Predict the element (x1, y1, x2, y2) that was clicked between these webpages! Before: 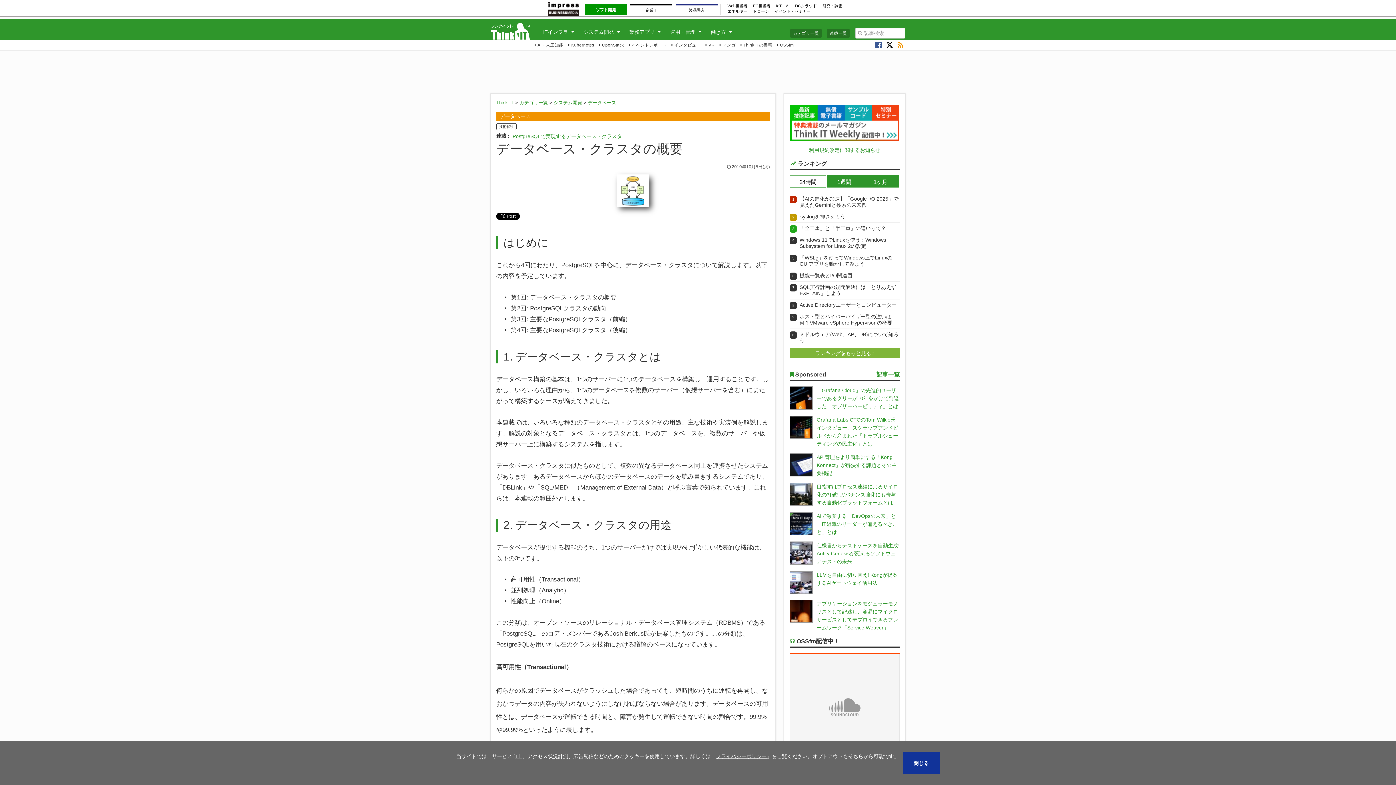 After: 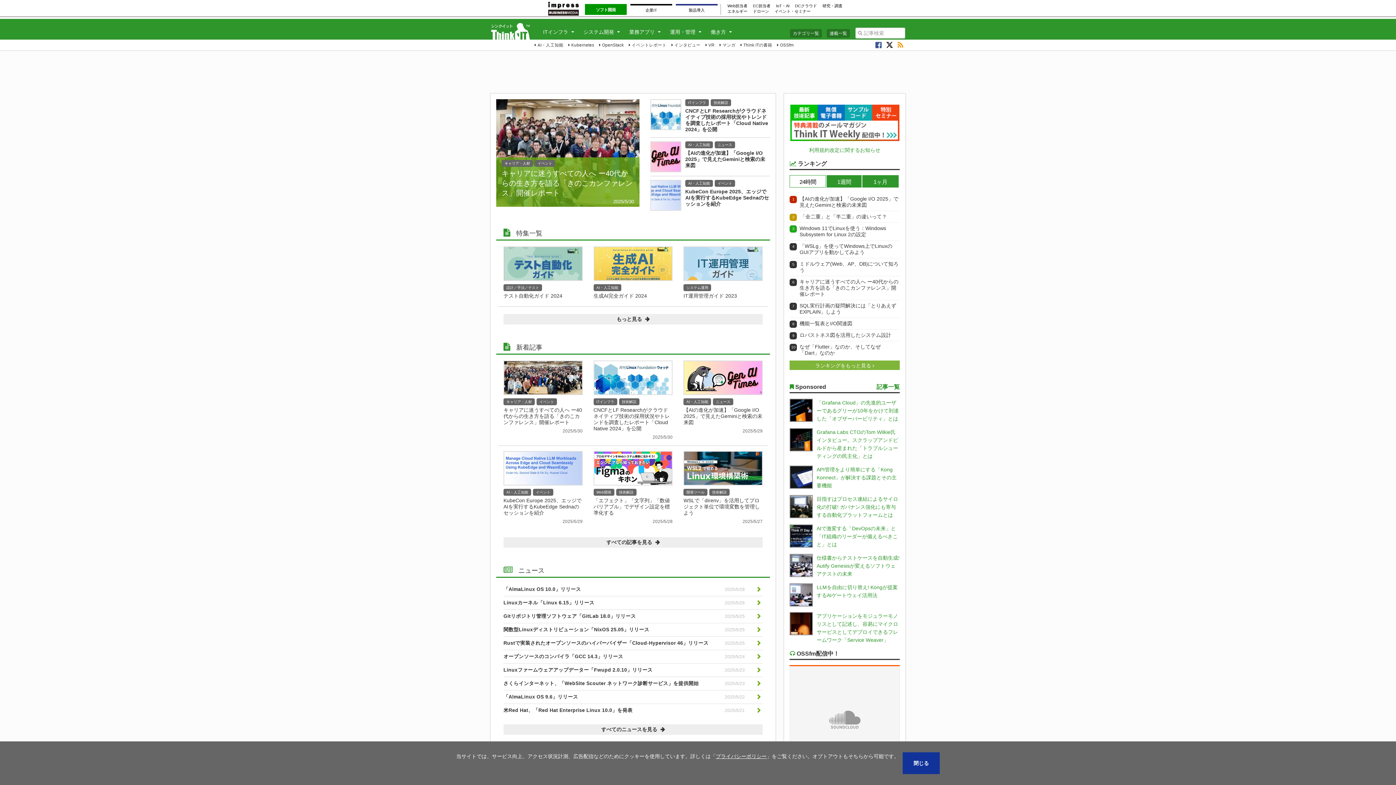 Action: bbox: (485, 18, 535, 36)